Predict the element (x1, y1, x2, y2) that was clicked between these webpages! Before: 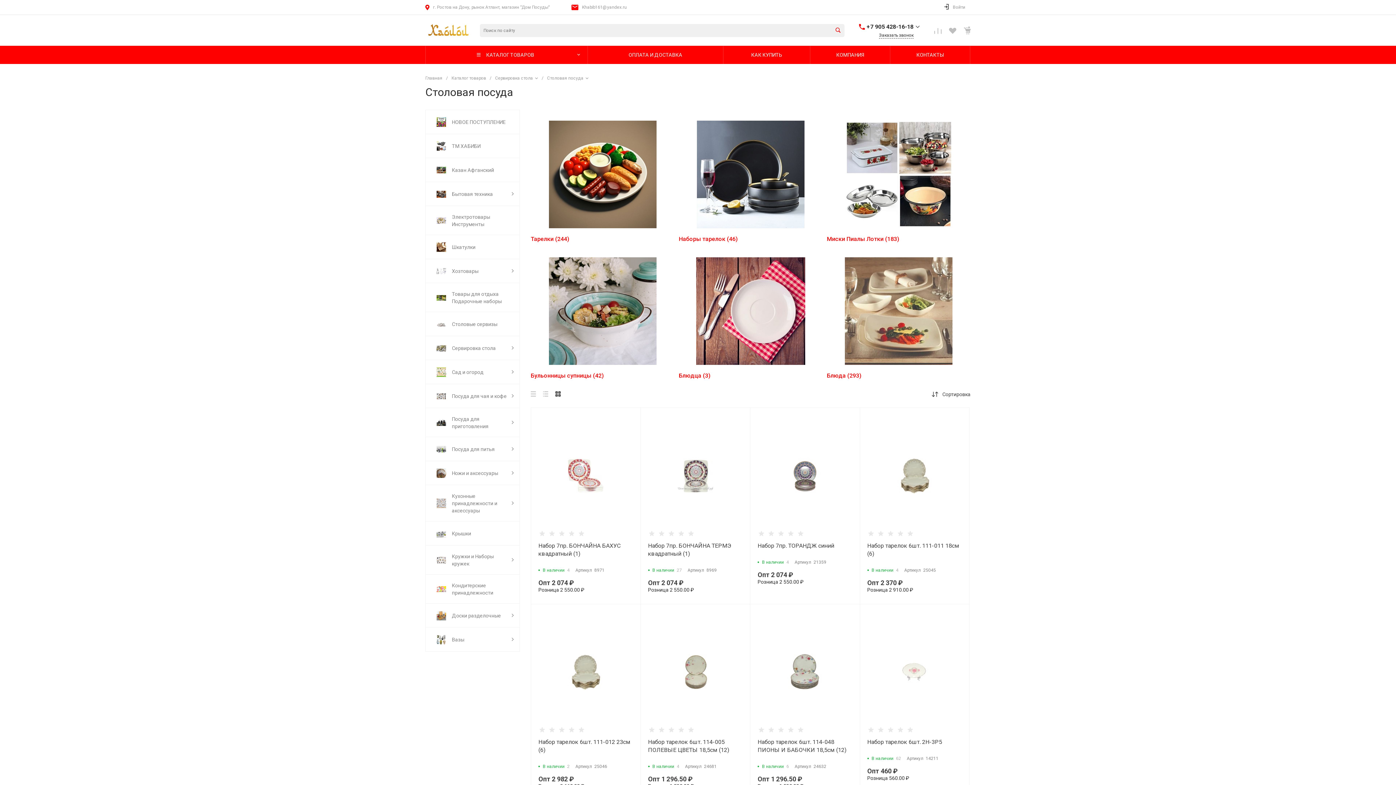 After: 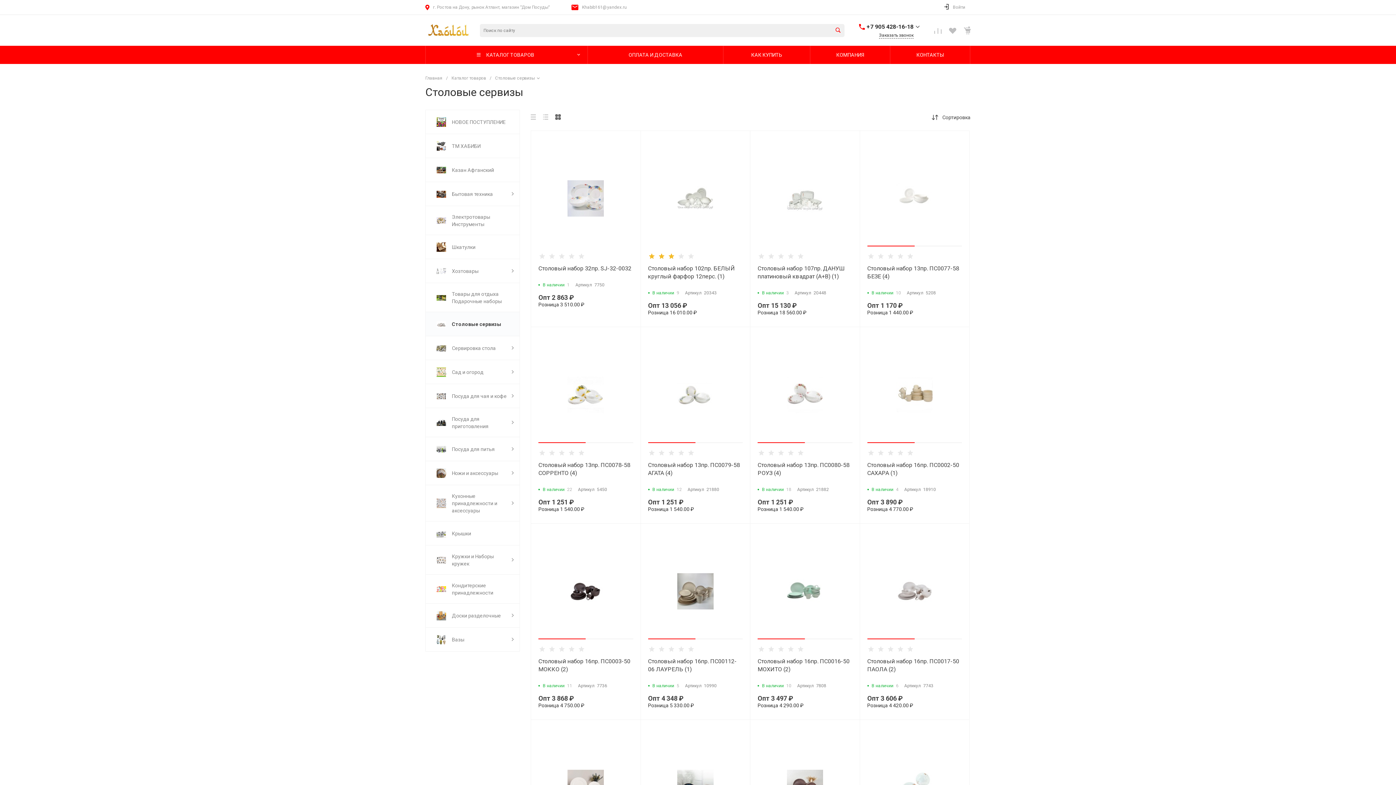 Action: label: Столовые сервизы bbox: (425, 312, 519, 335)